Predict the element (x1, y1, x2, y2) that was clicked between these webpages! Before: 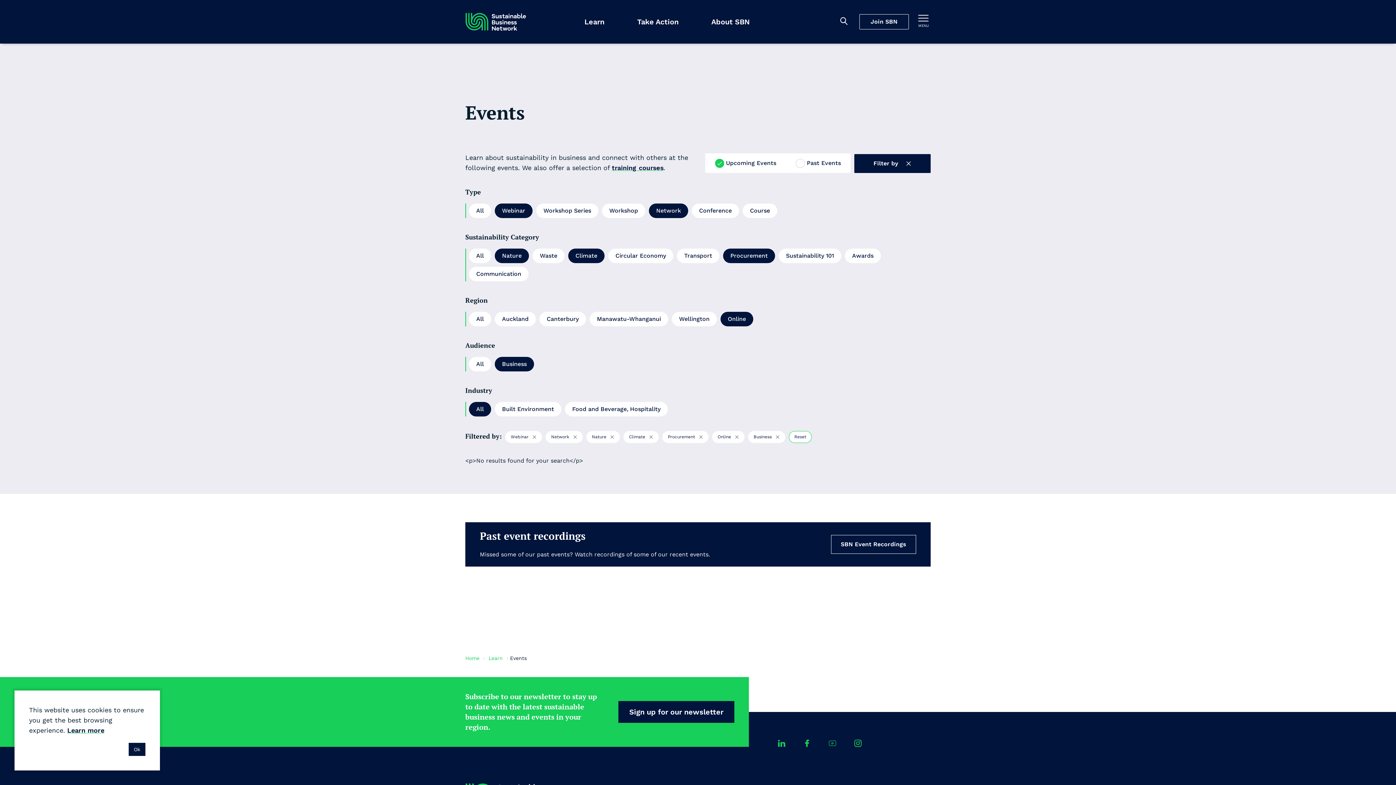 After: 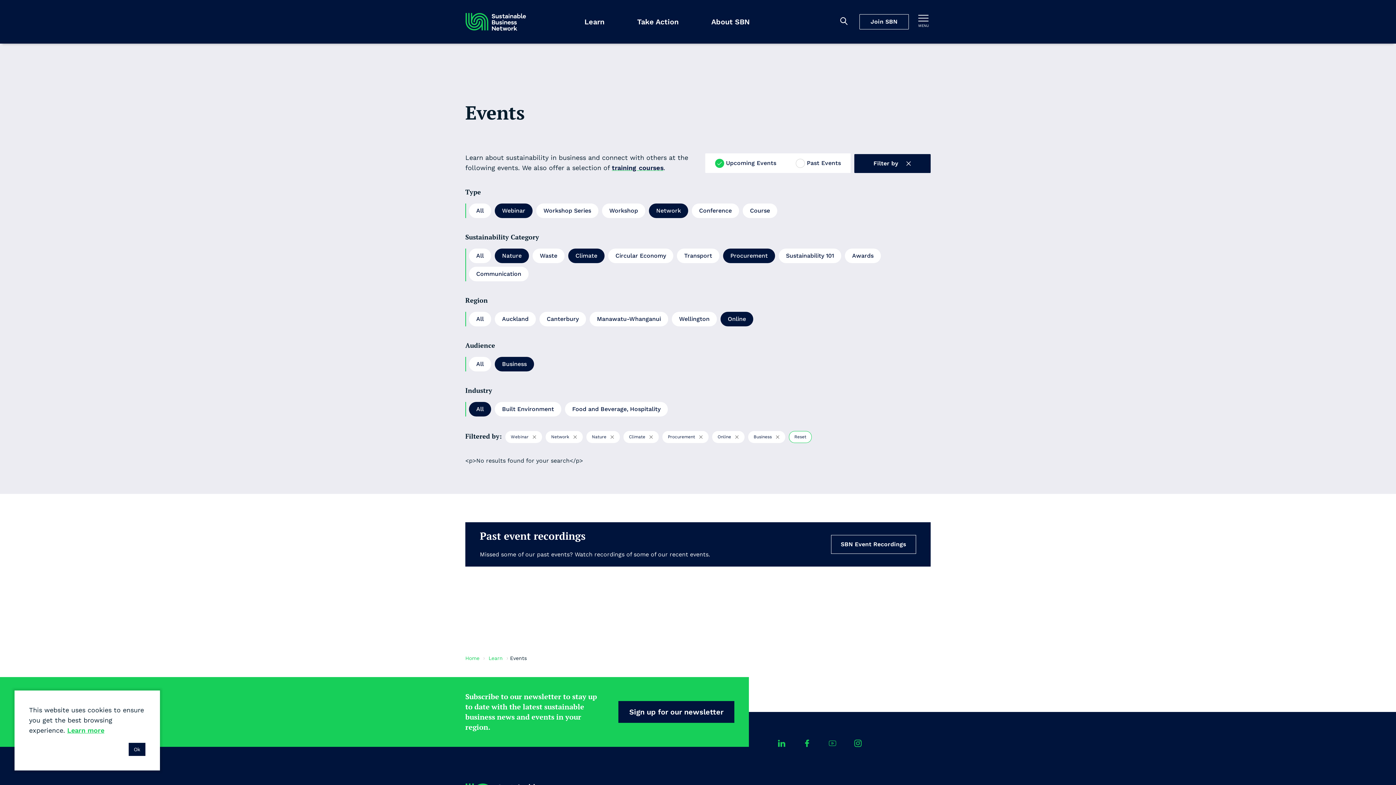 Action: label: Learn more bbox: (67, 726, 104, 734)